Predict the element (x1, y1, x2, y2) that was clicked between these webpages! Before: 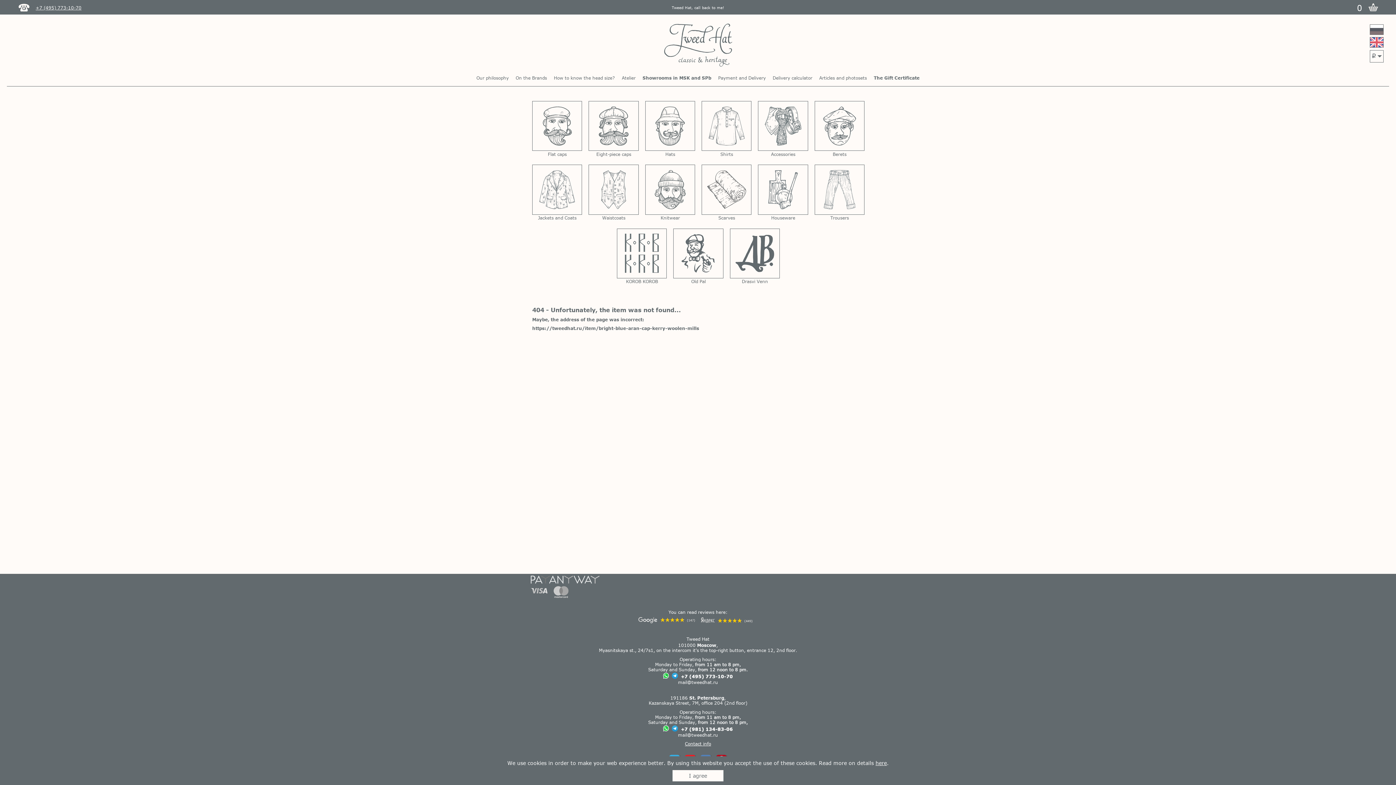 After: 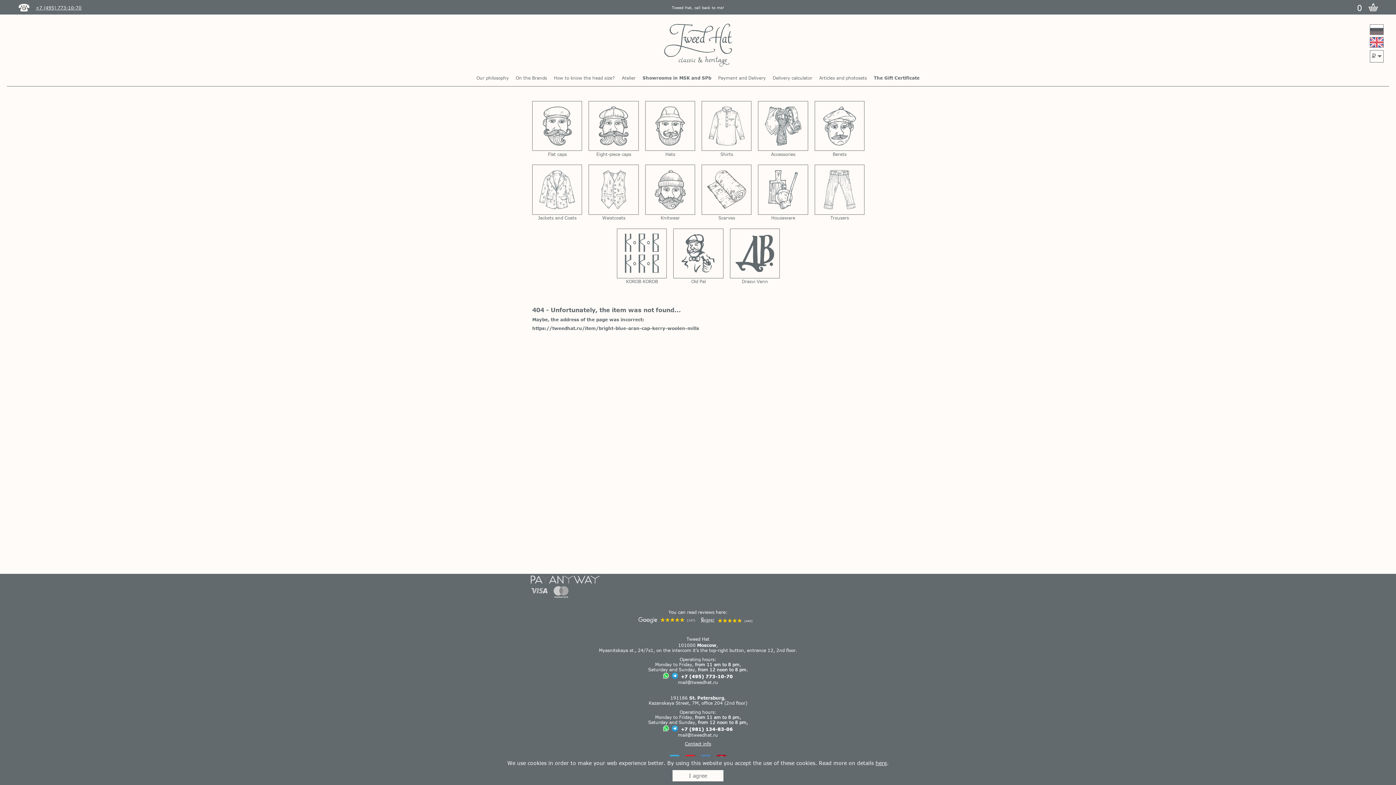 Action: bbox: (672, 725, 678, 732) label: Chat on Telegram